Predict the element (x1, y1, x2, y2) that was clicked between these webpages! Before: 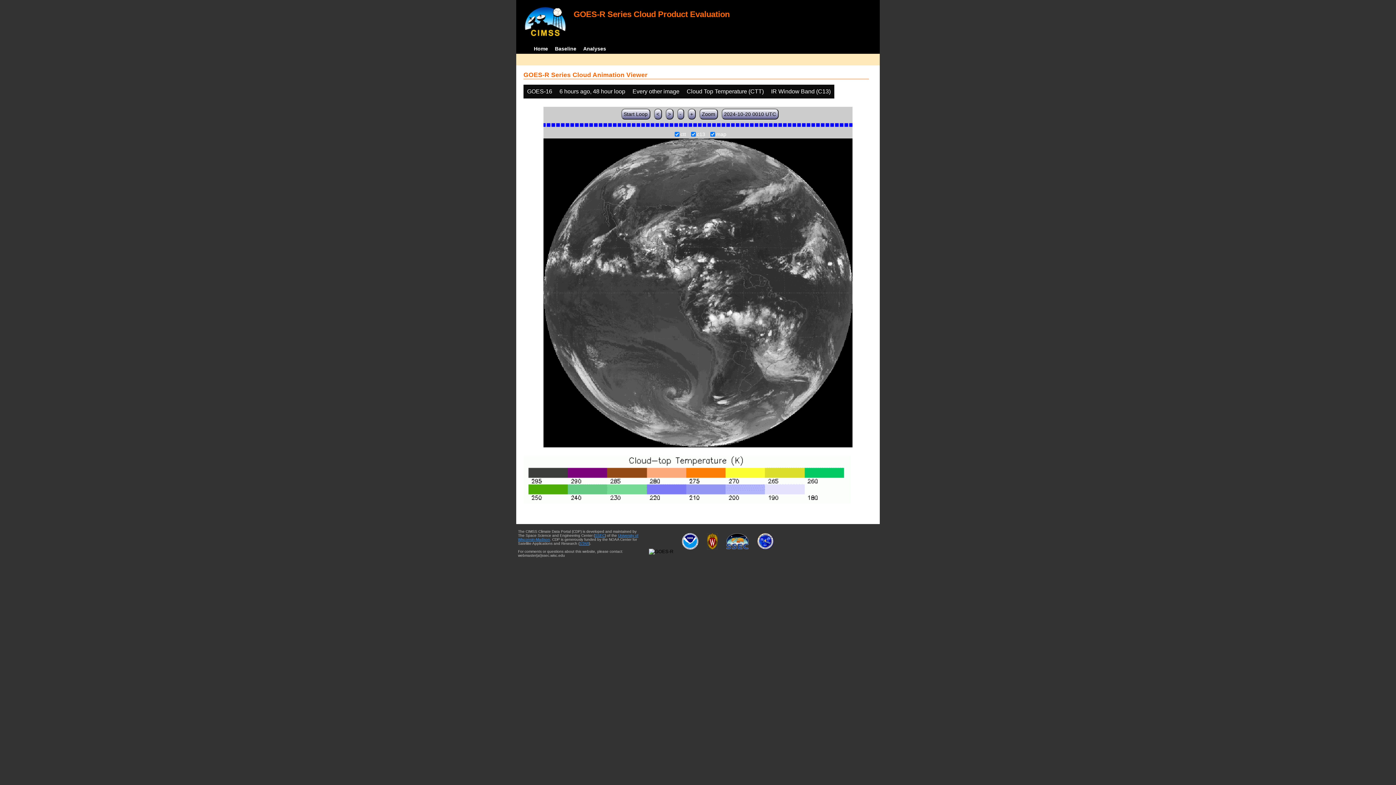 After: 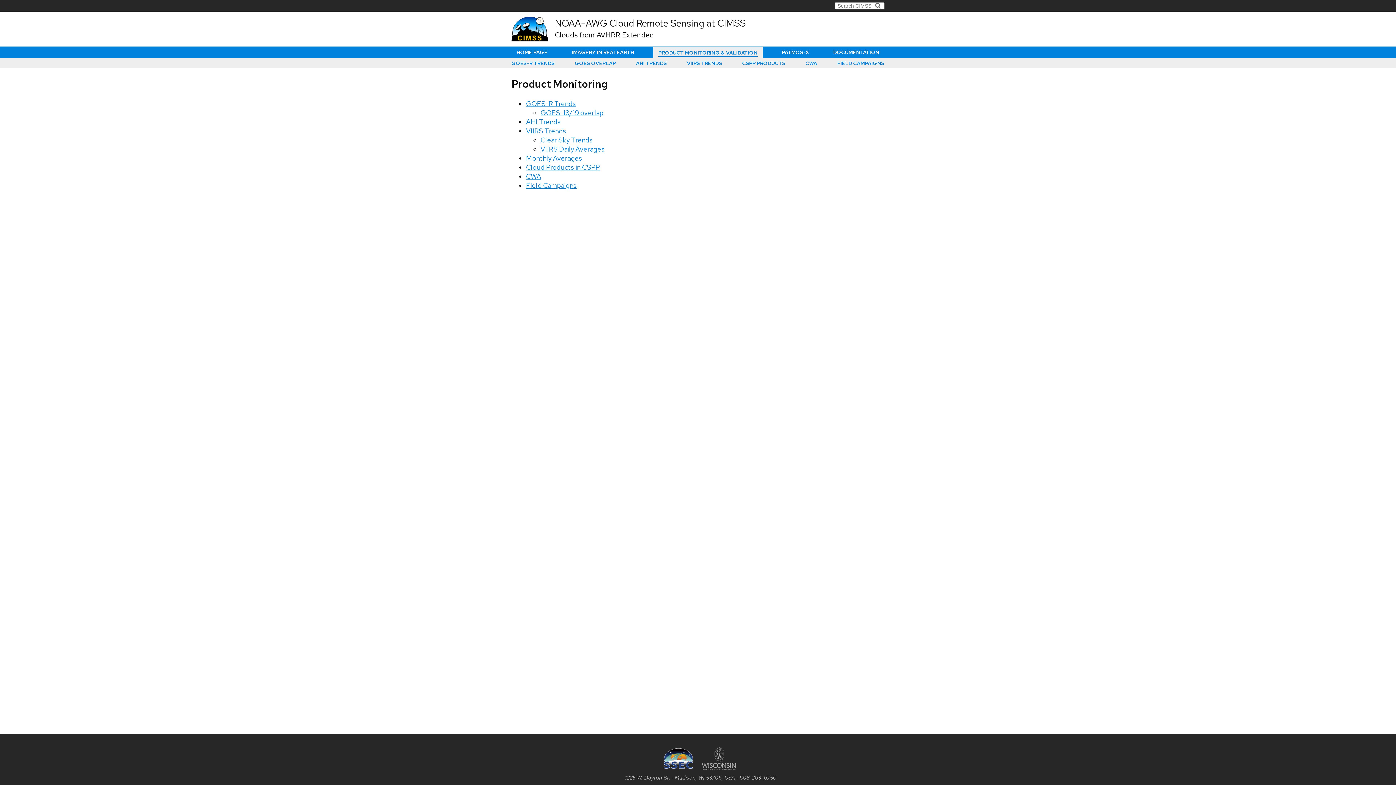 Action: bbox: (530, 43, 551, 53) label: Home